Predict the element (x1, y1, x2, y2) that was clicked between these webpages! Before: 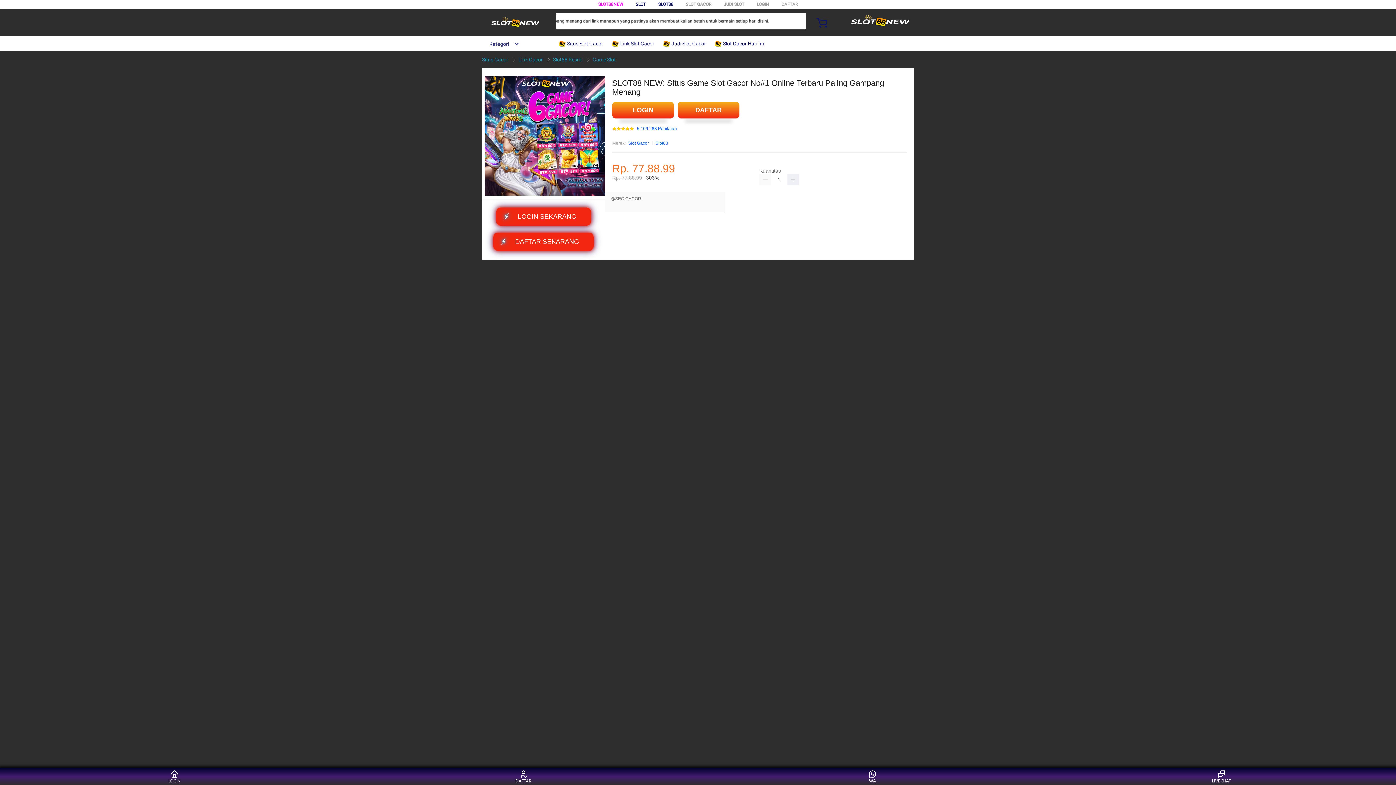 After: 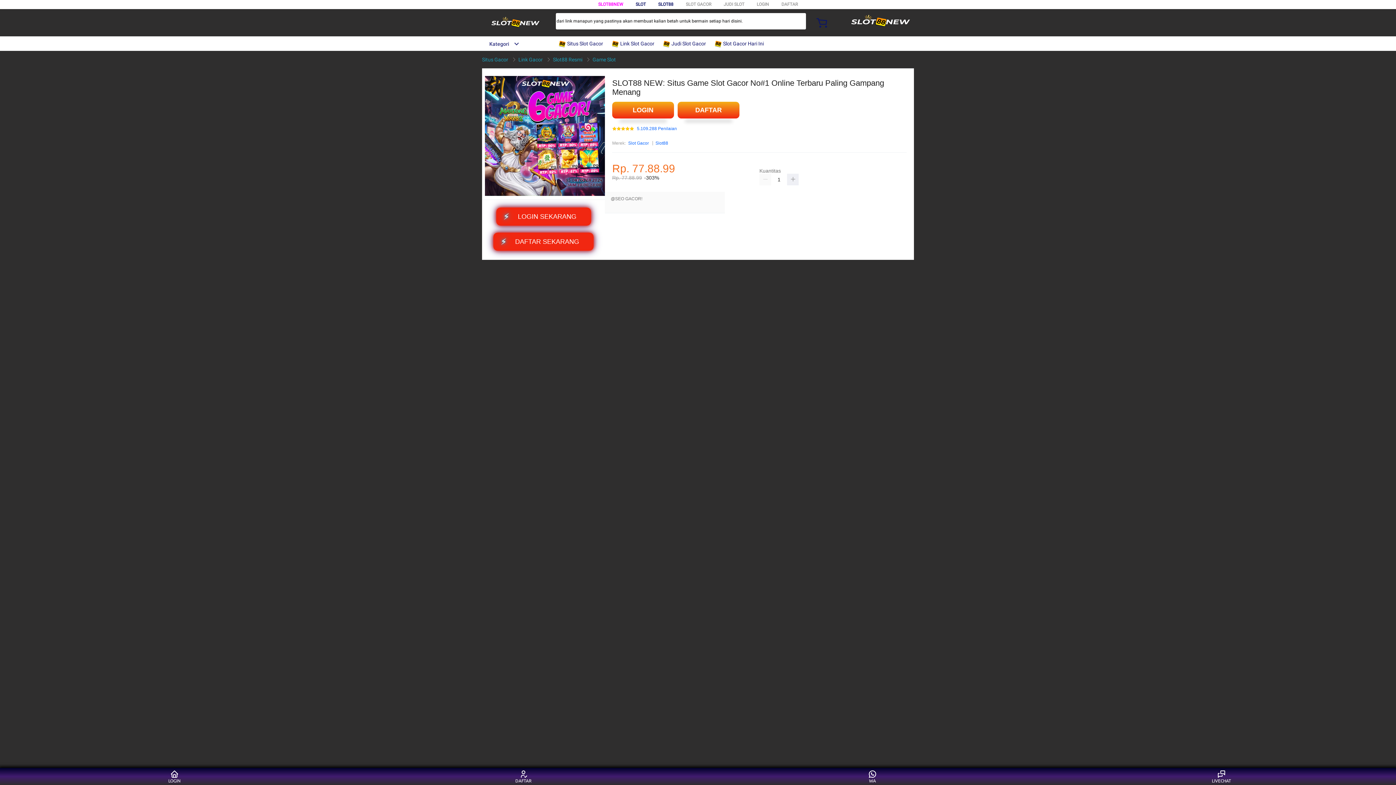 Action: bbox: (655, 139, 668, 147) label: Slot88